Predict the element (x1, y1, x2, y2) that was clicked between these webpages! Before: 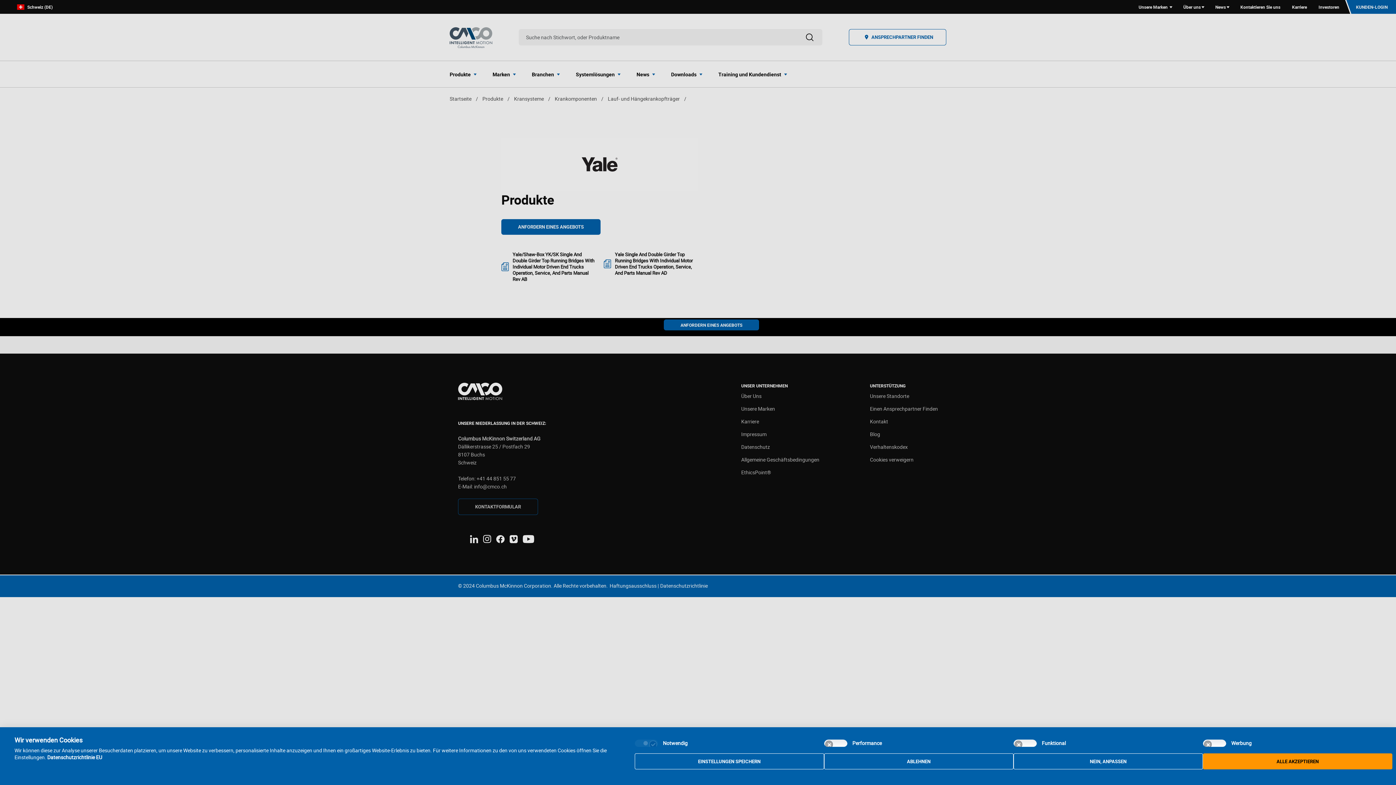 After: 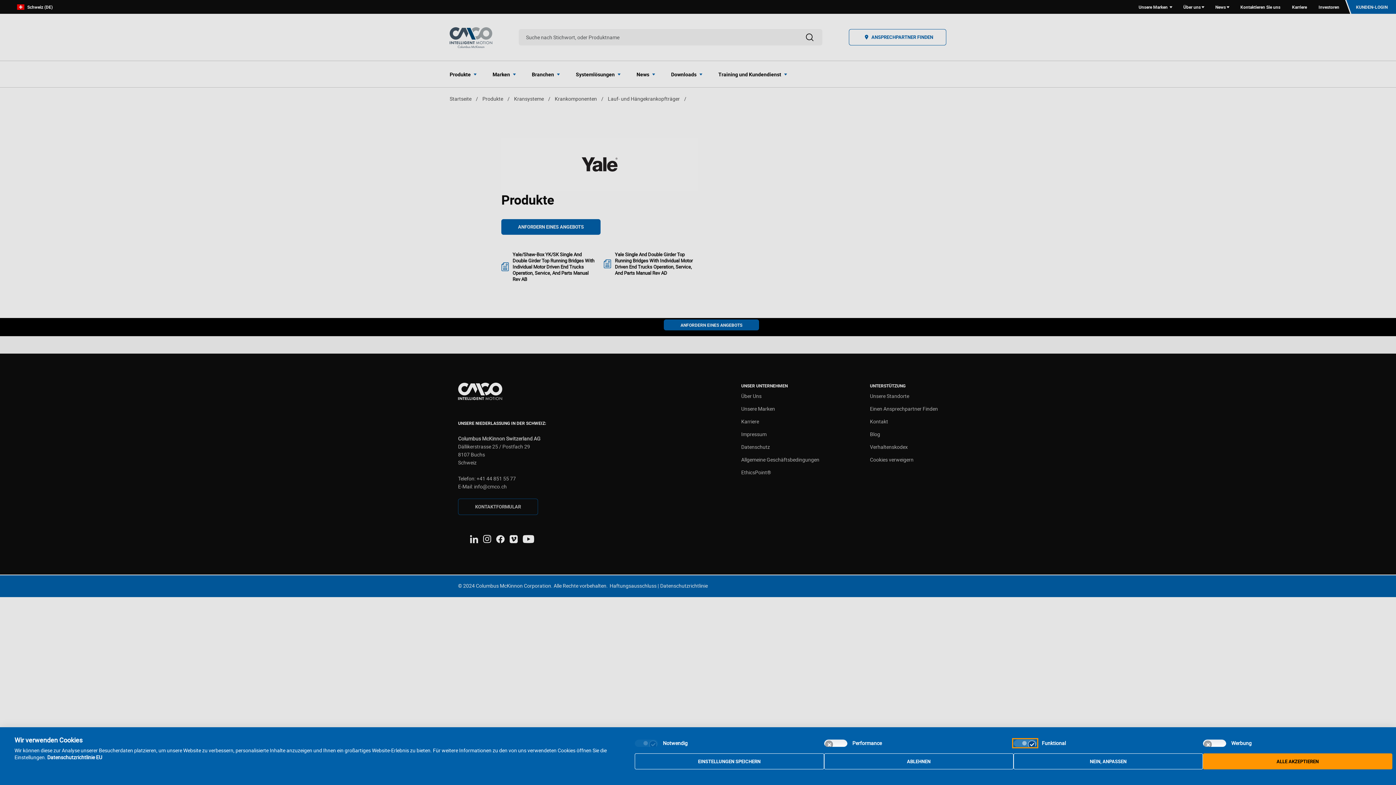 Action: bbox: (1013, 739, 1037, 747) label: Funktional